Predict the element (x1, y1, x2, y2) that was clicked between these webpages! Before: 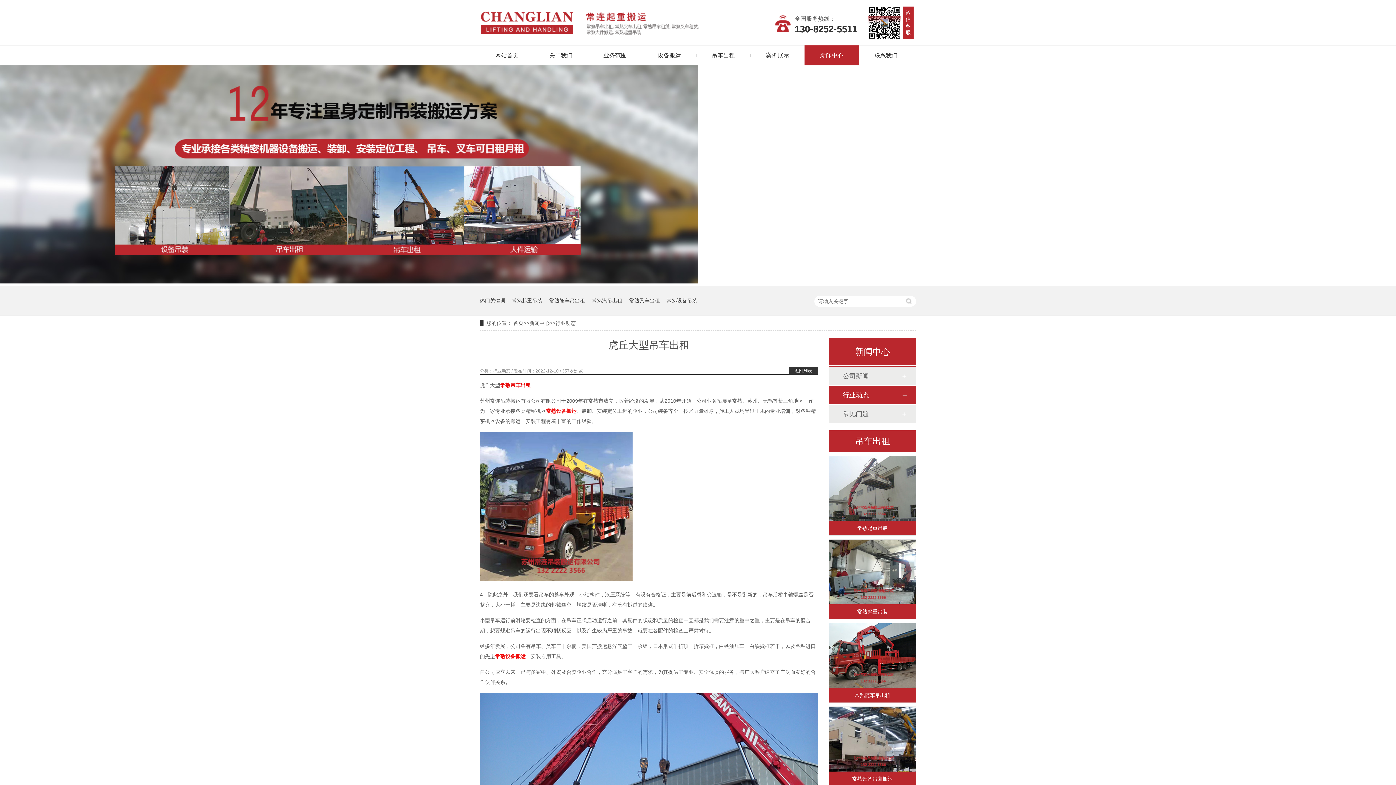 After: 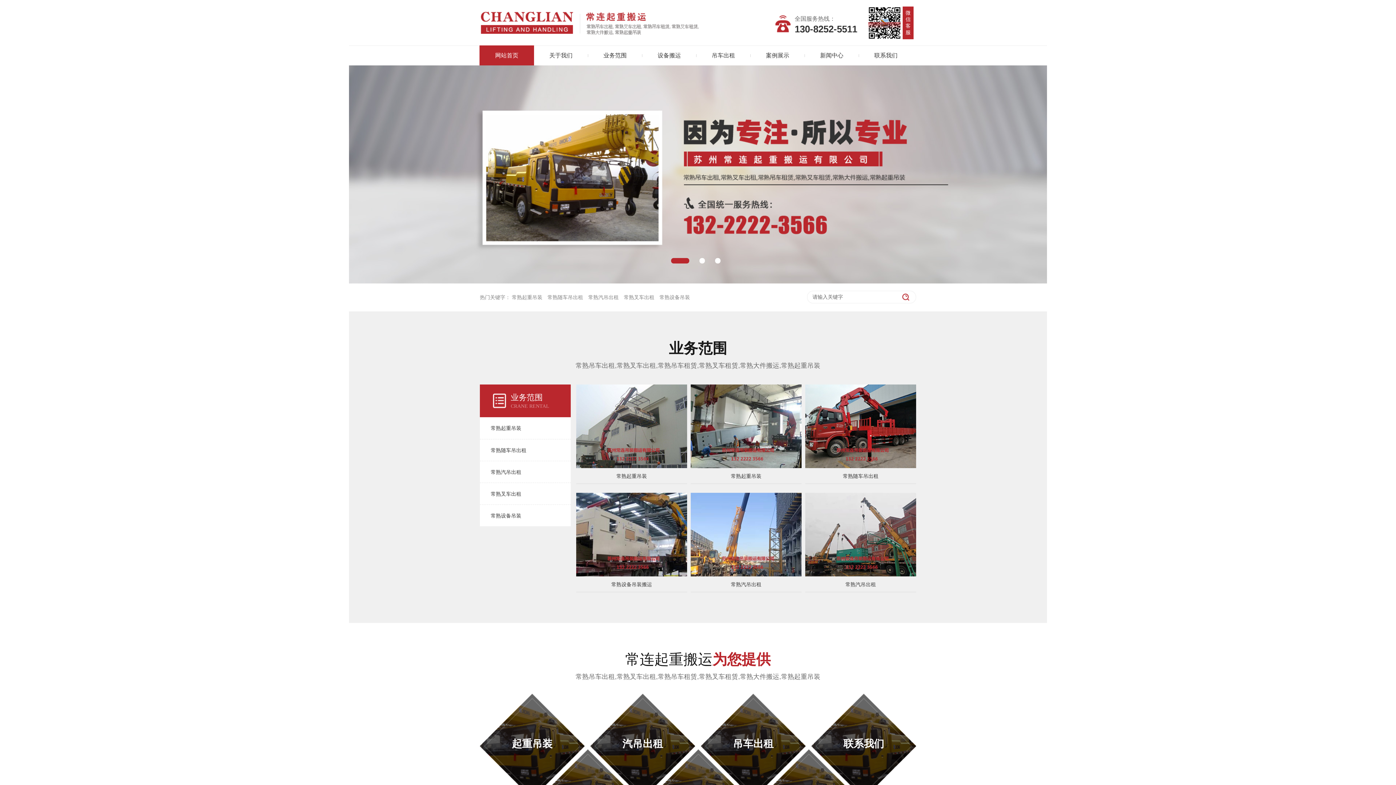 Action: label: 首页 bbox: (513, 320, 523, 326)